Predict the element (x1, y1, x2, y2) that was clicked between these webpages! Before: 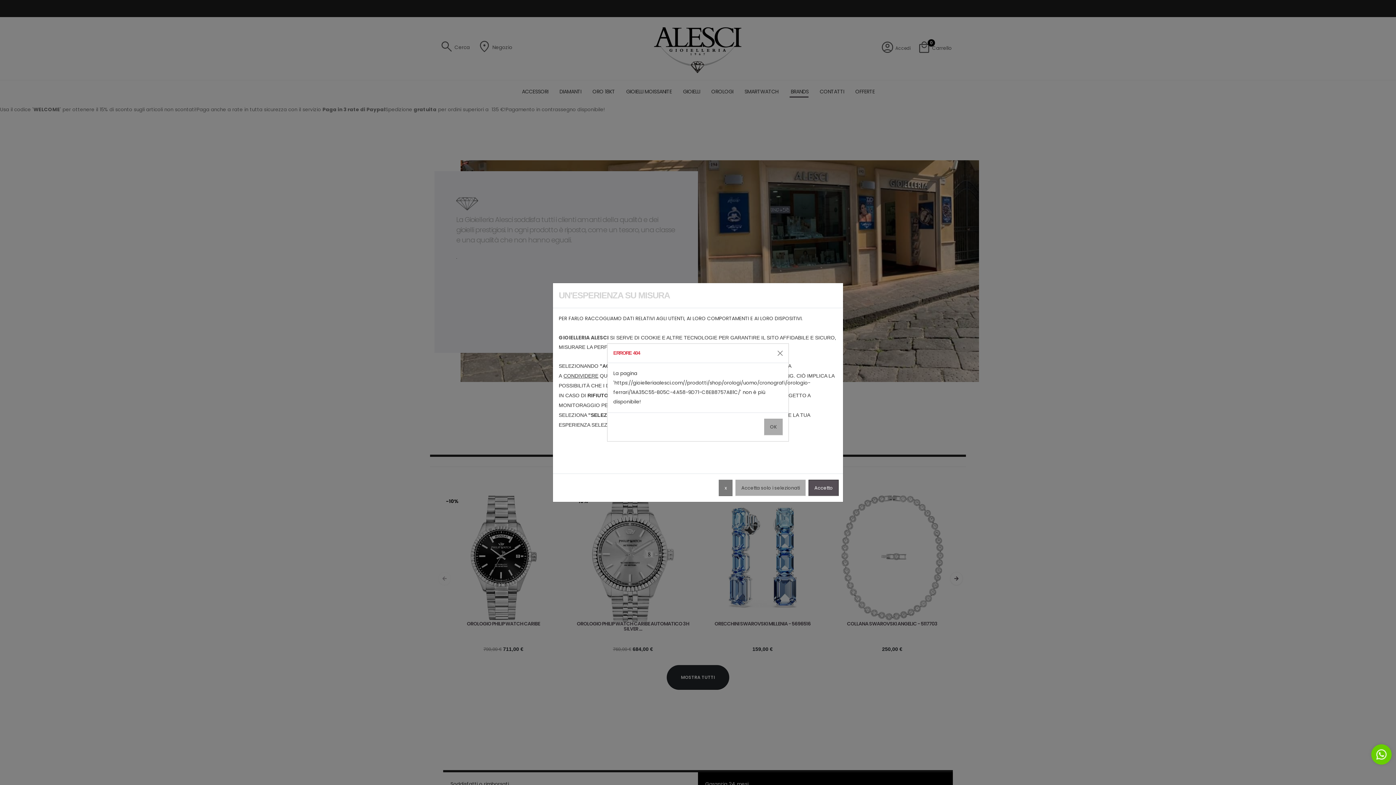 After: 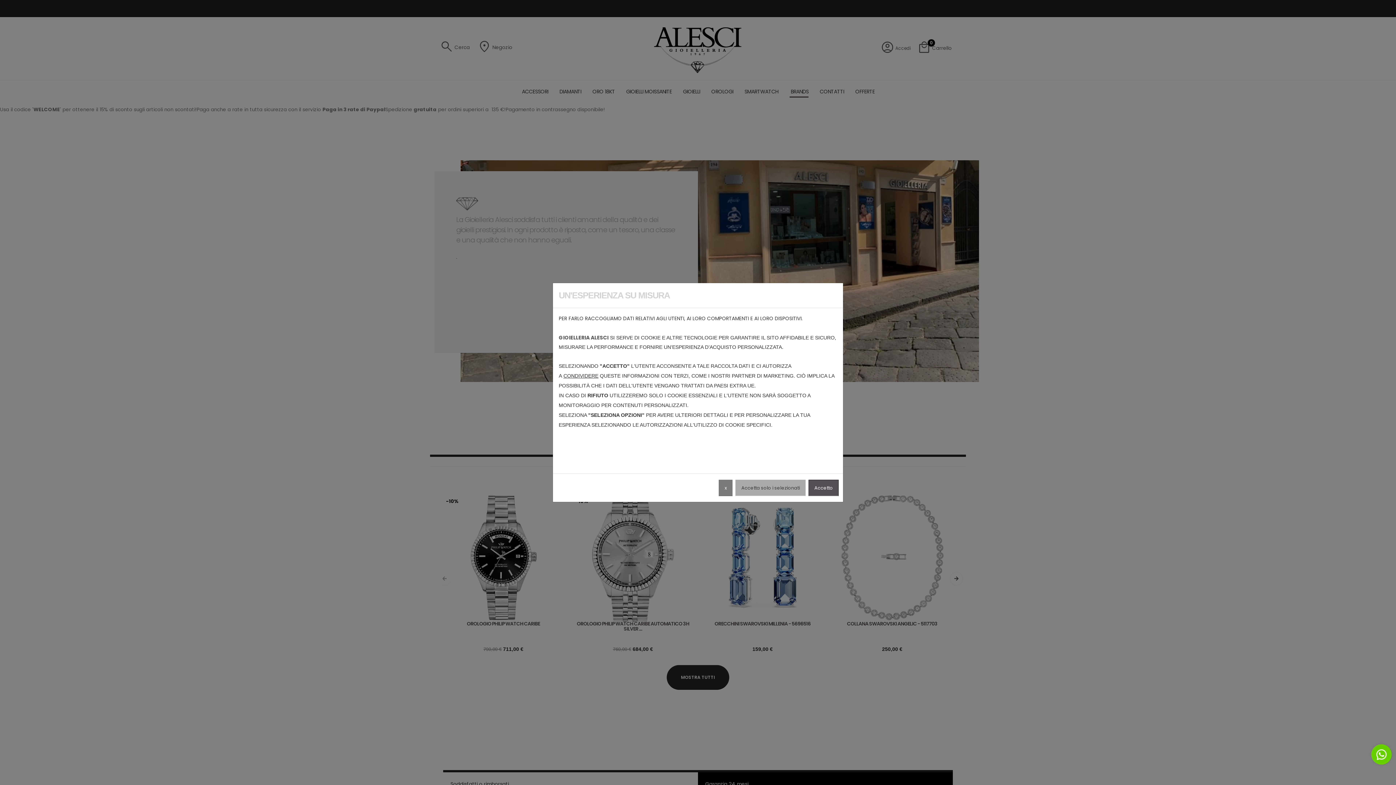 Action: bbox: (775, 348, 785, 358) label: Close